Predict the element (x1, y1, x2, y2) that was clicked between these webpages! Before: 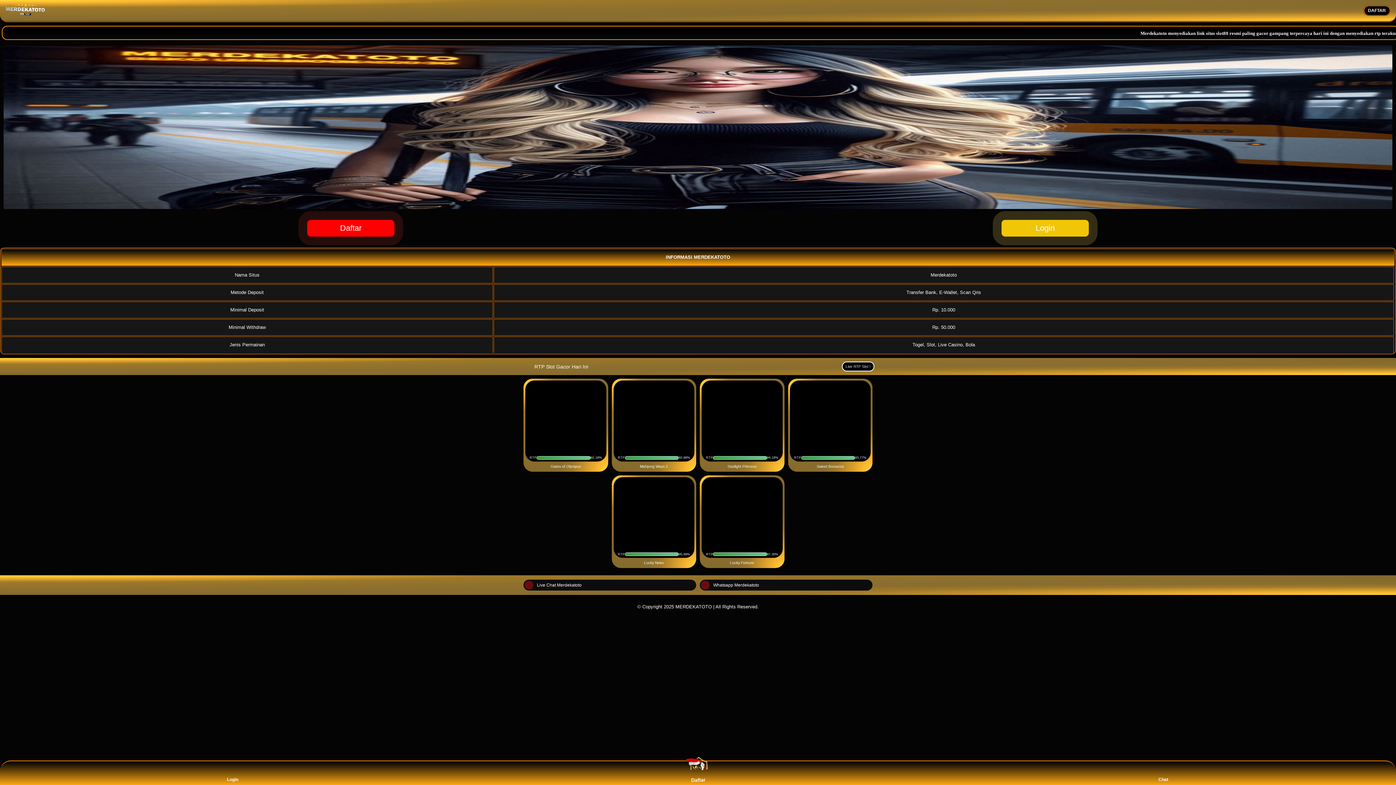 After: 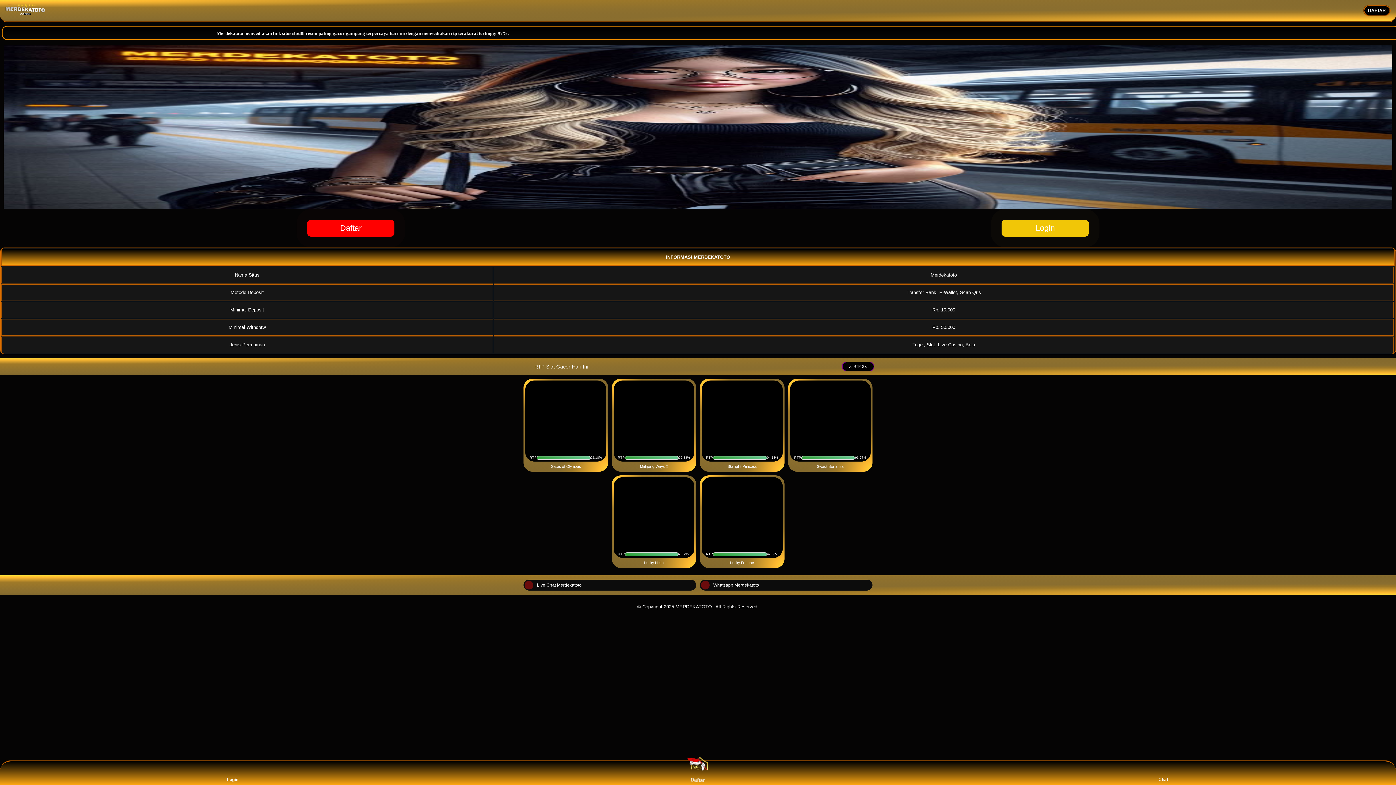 Action: bbox: (0, 0, 50, 20)